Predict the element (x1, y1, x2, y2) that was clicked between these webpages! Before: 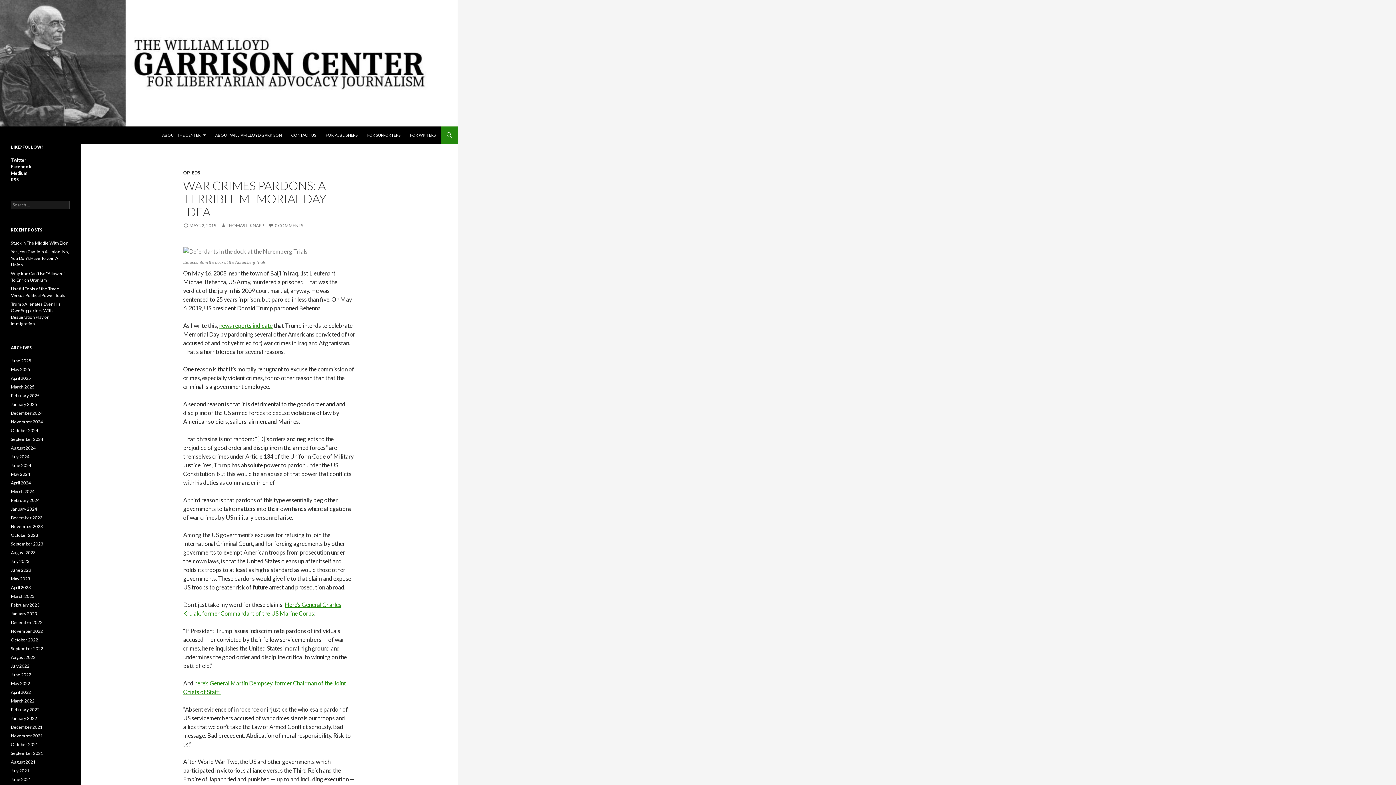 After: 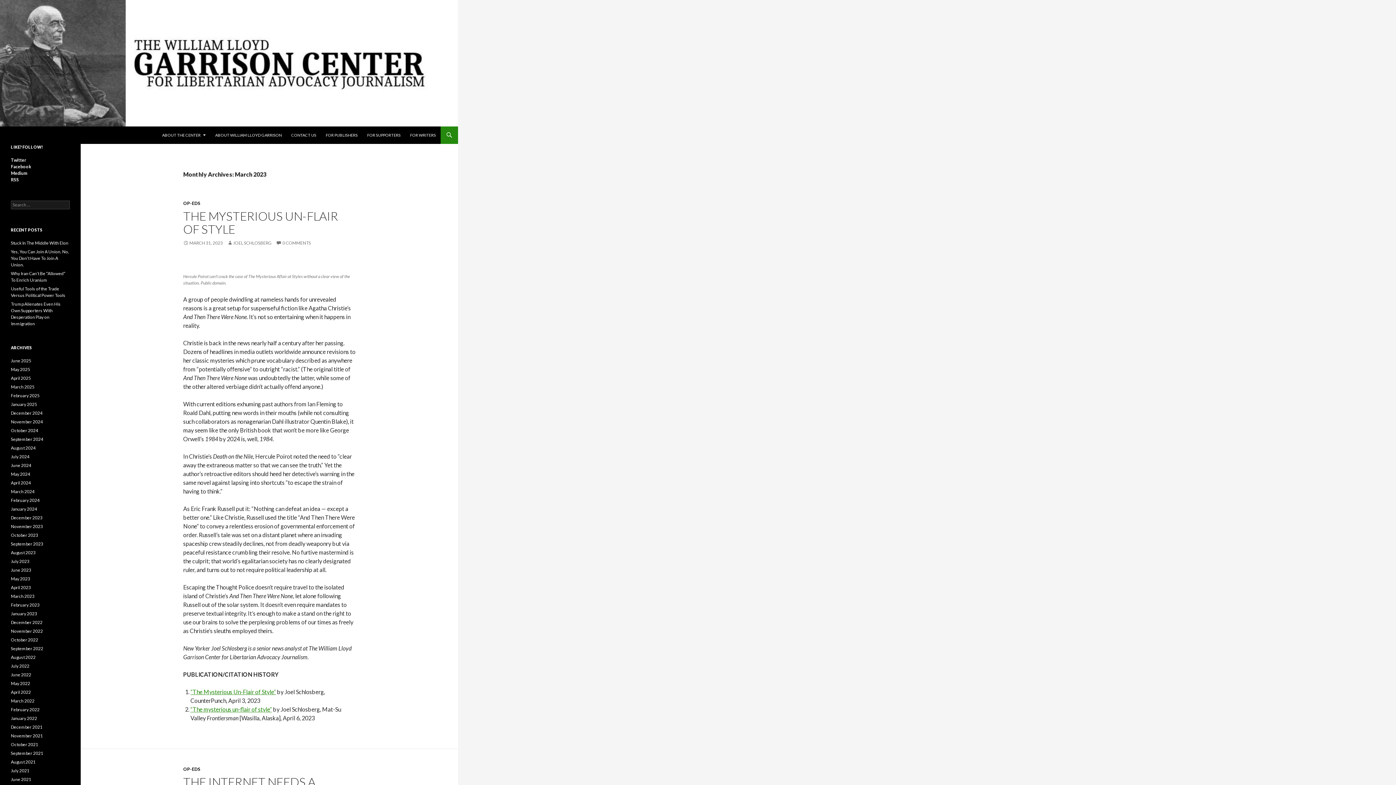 Action: label: March 2023 bbox: (10, 593, 34, 599)